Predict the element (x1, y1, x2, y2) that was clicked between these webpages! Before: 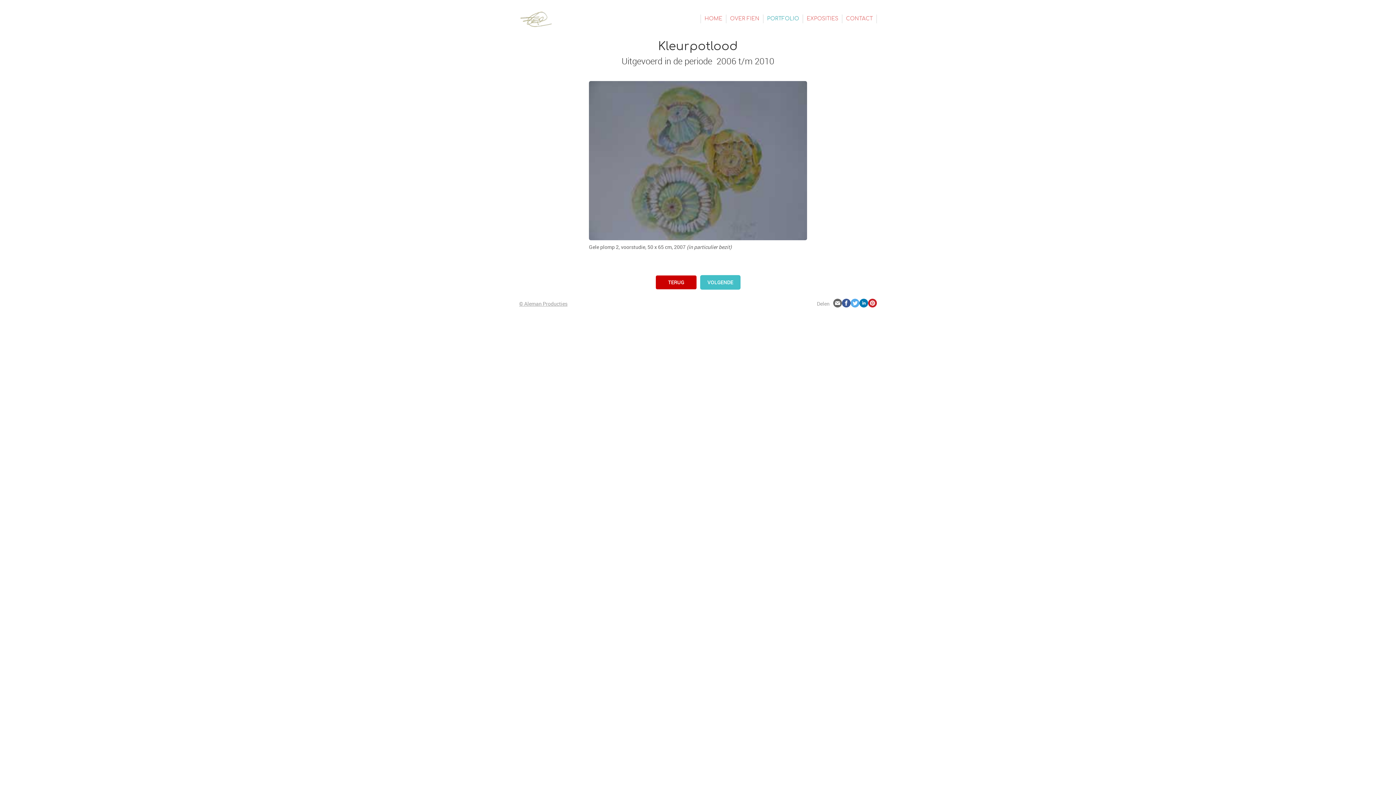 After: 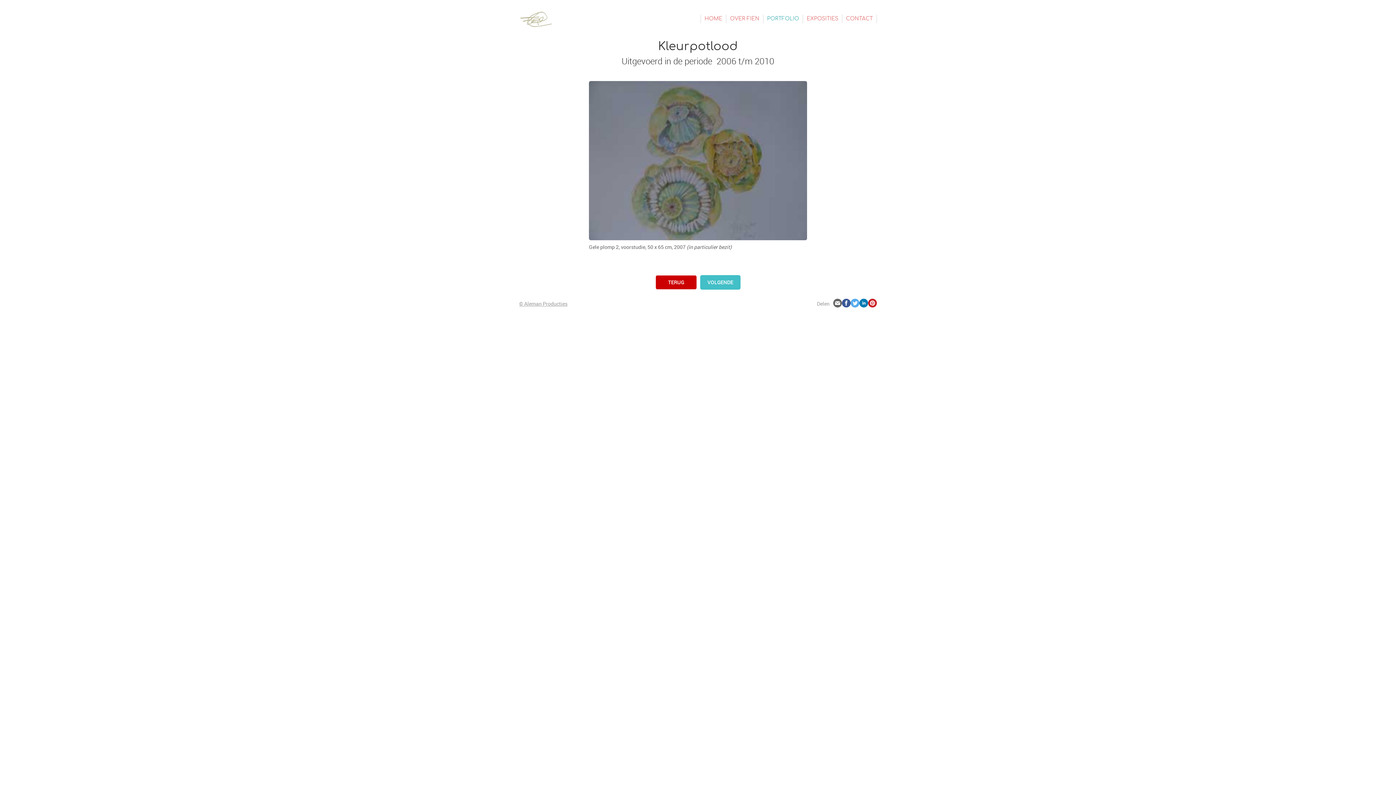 Action: bbox: (833, 298, 842, 309)